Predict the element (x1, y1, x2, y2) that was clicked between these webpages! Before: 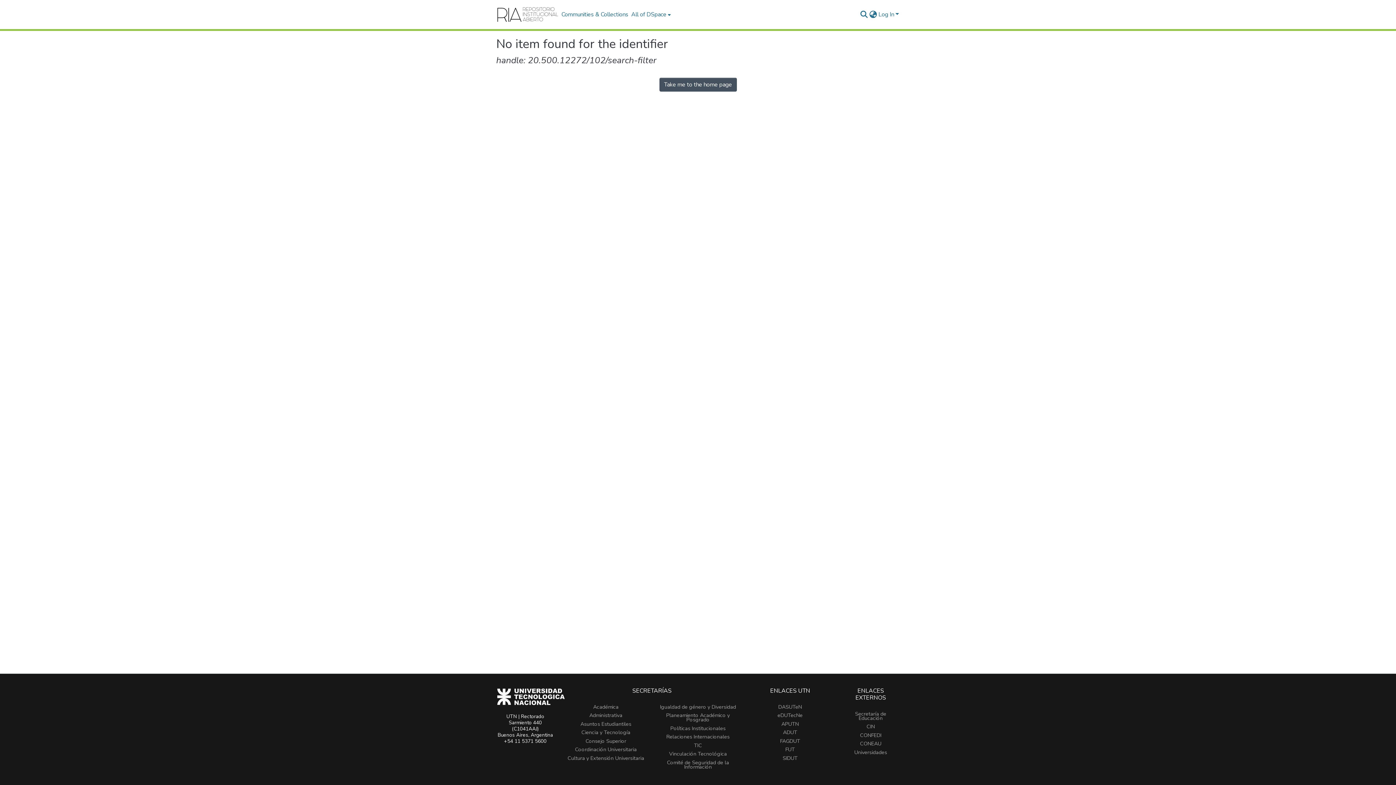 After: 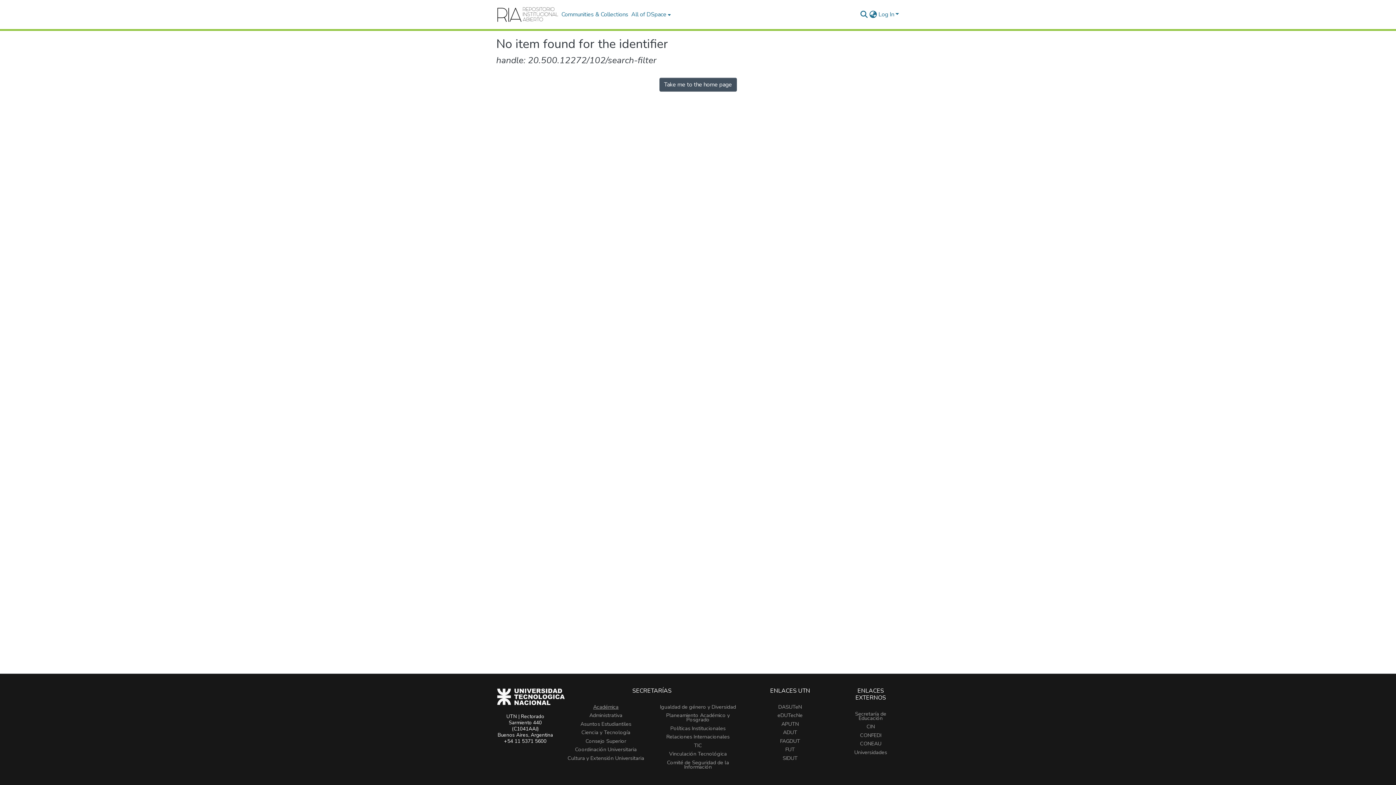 Action: label: Académica bbox: (593, 703, 618, 710)